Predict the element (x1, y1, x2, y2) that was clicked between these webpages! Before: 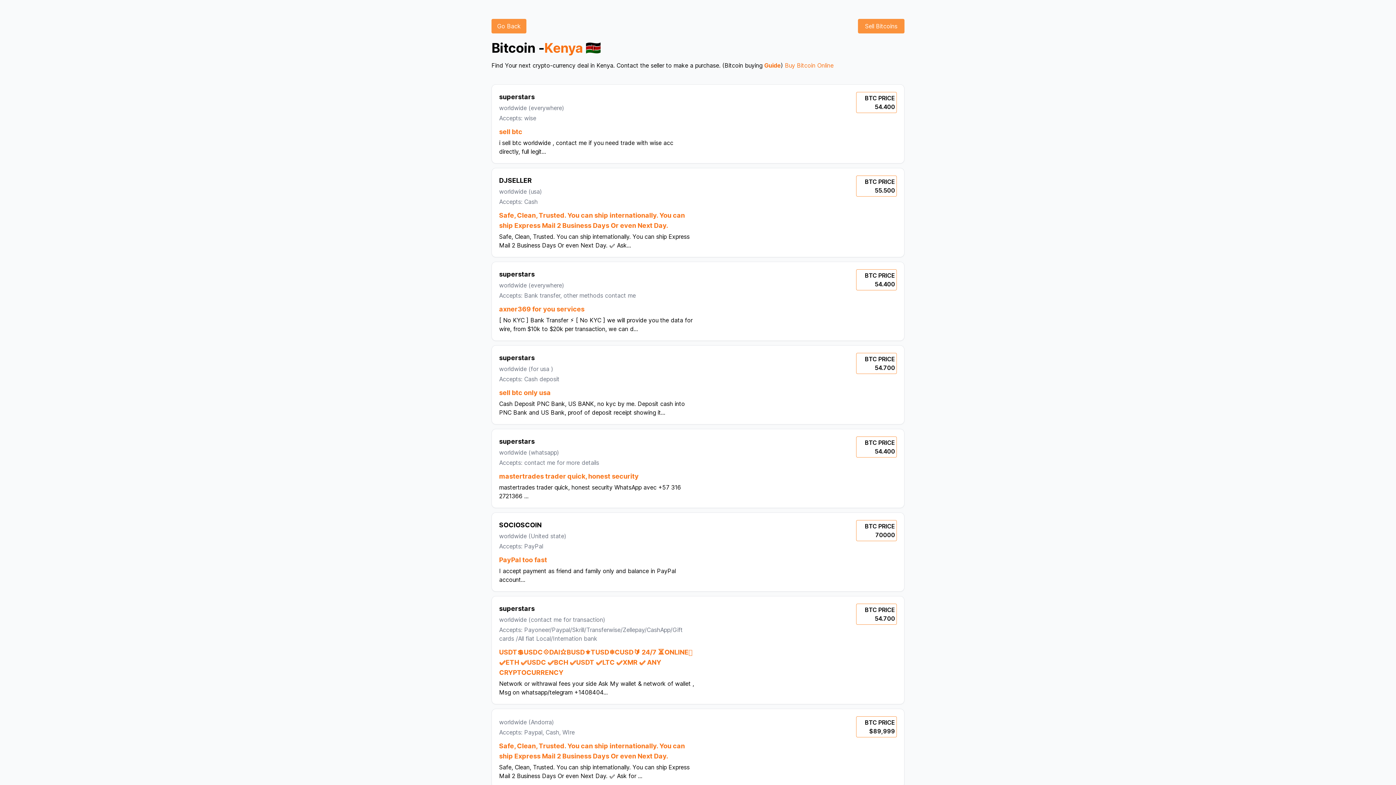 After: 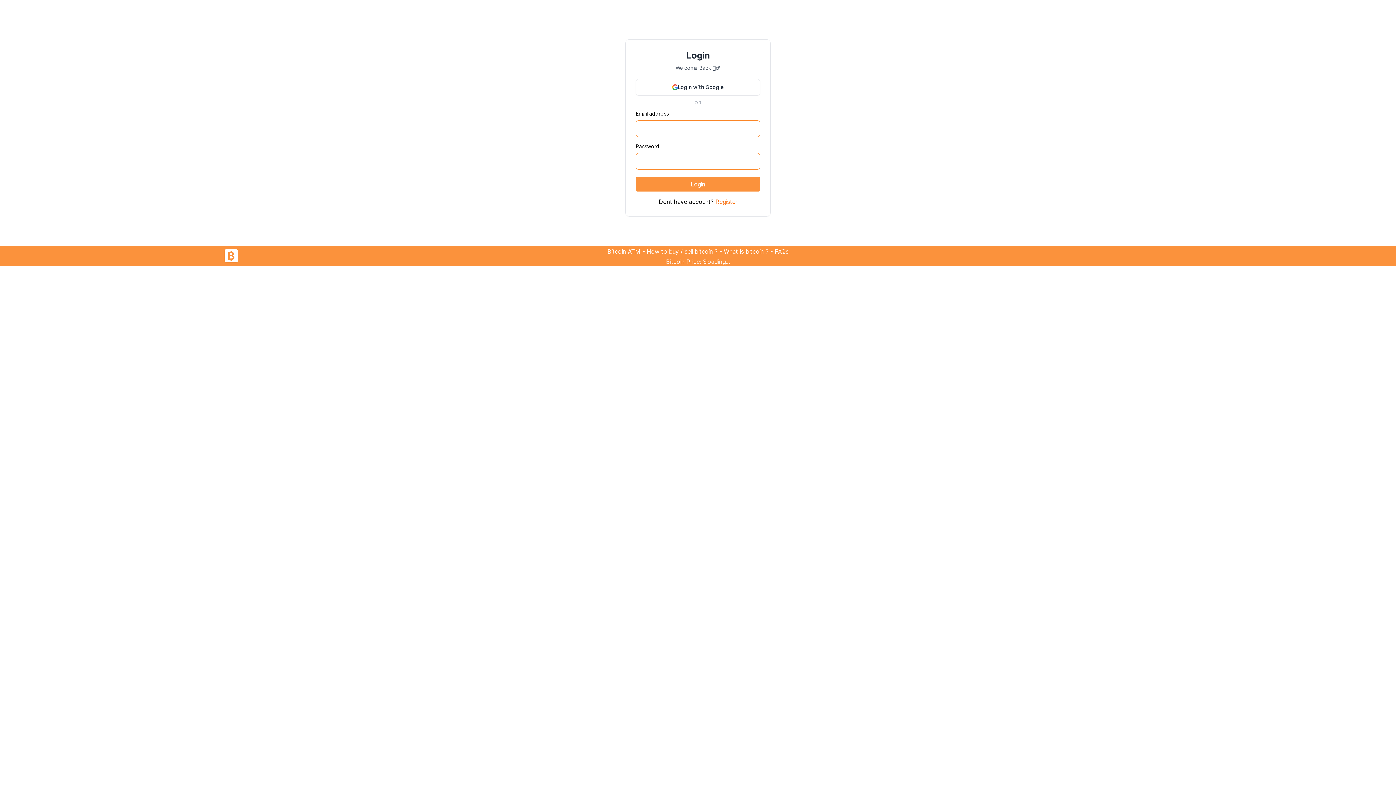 Action: bbox: (858, 22, 904, 29) label: Sell Bitcoins